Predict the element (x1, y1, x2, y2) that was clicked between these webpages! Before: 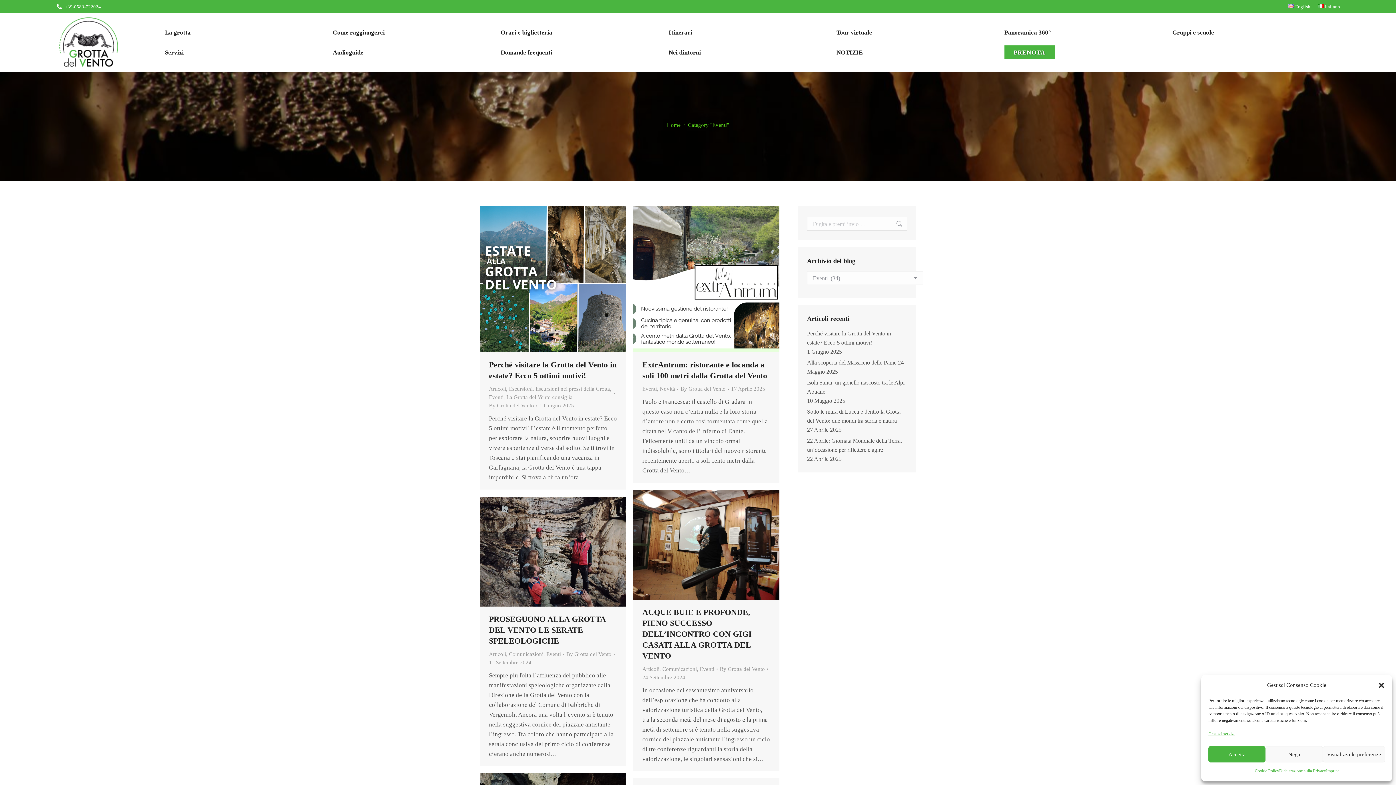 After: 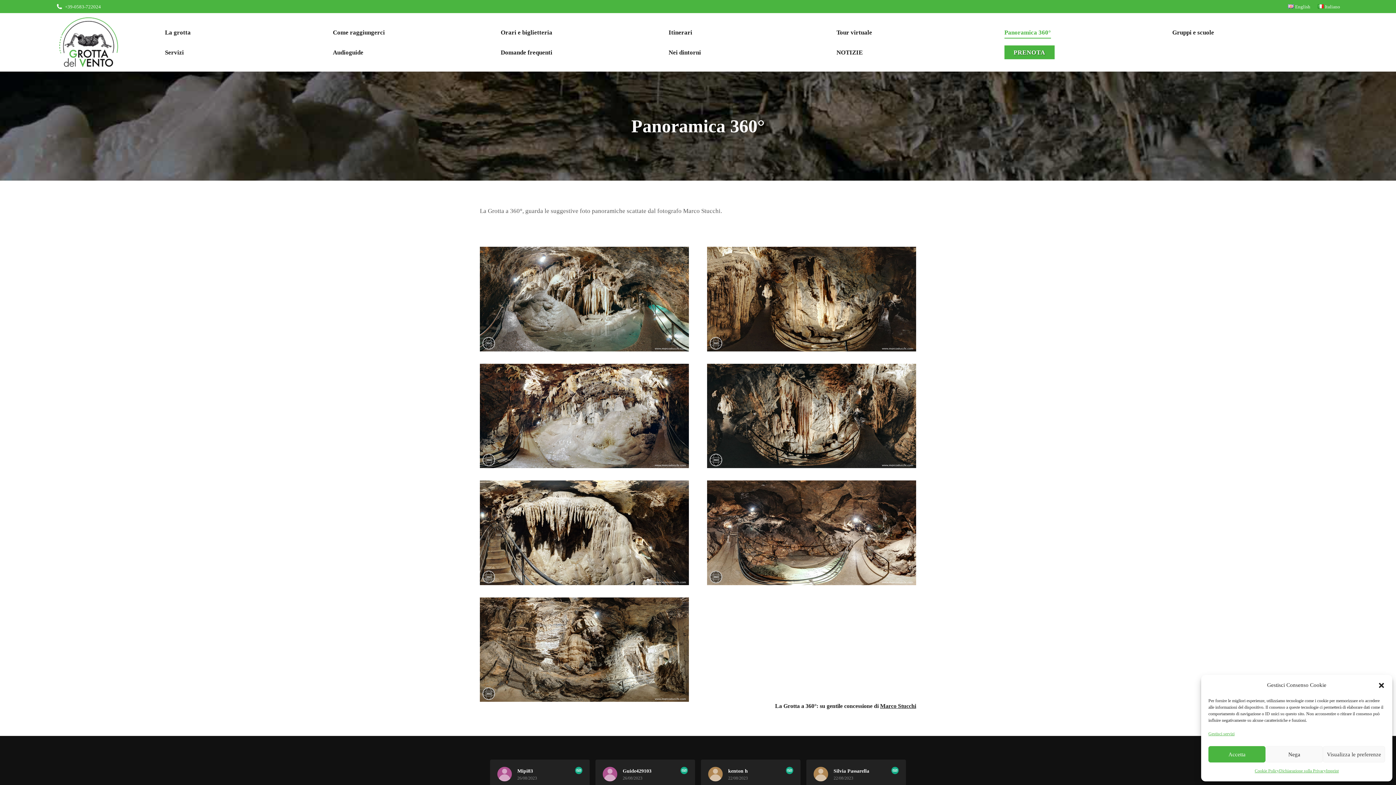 Action: bbox: (1004, 30, 1144, 34) label: Panoramica 360°